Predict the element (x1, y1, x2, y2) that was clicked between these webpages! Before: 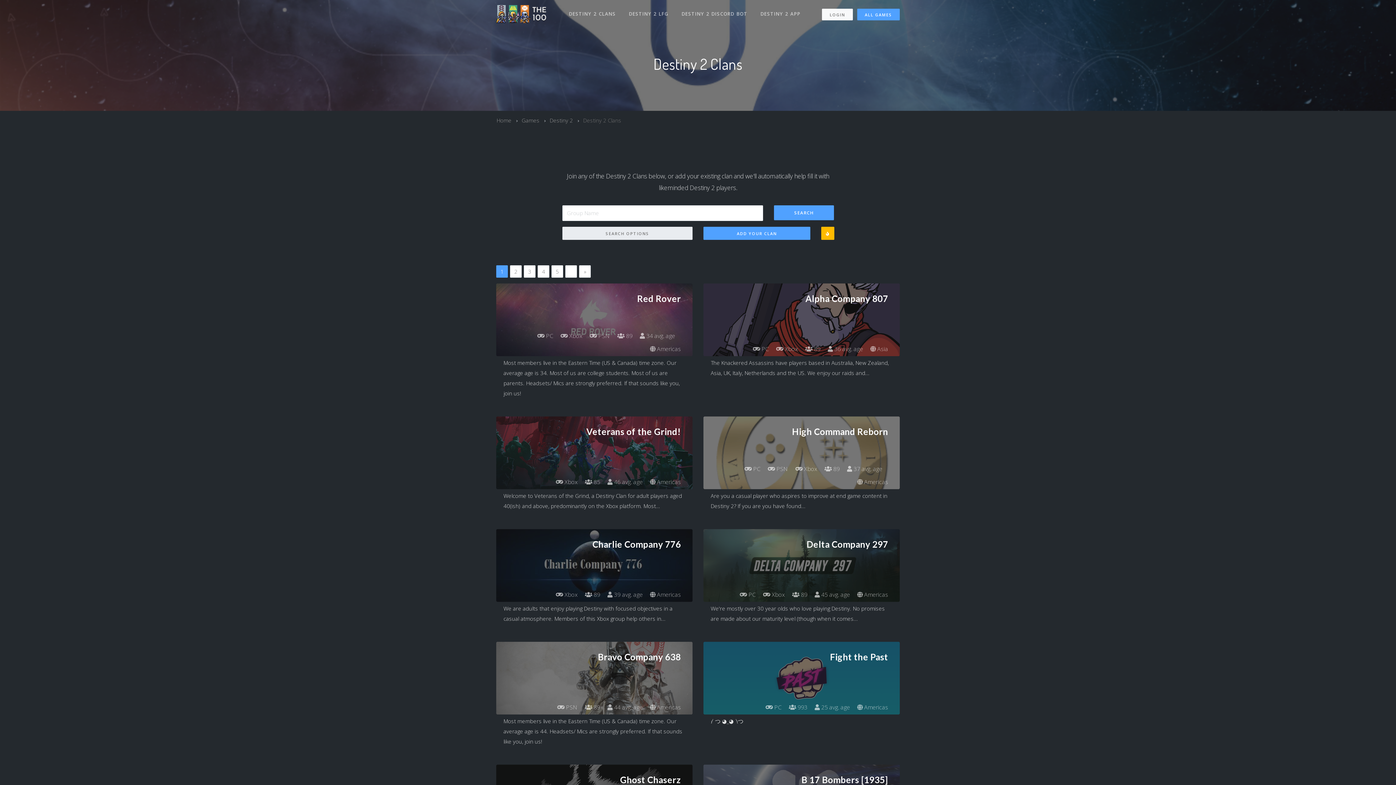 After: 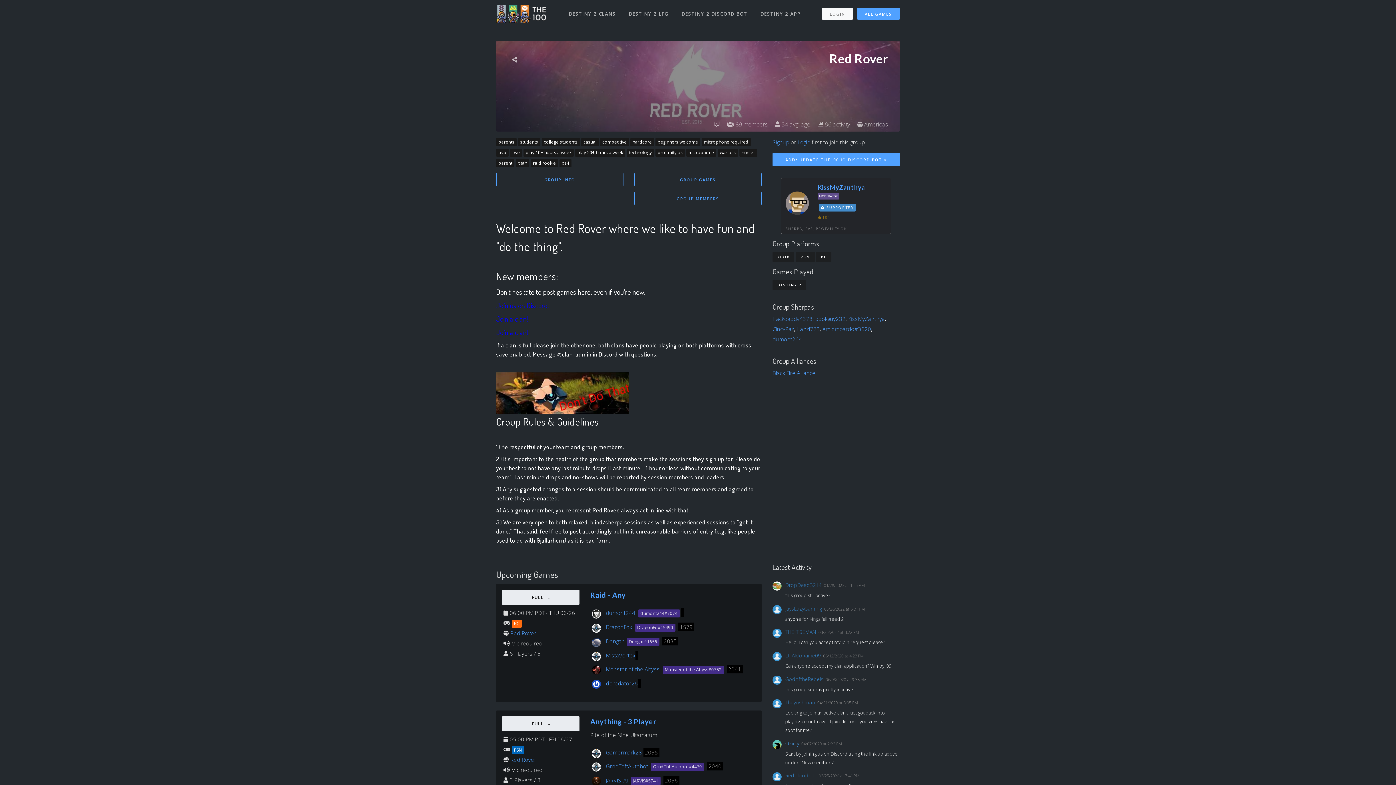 Action: label:  Americas bbox: (650, 343, 681, 354)